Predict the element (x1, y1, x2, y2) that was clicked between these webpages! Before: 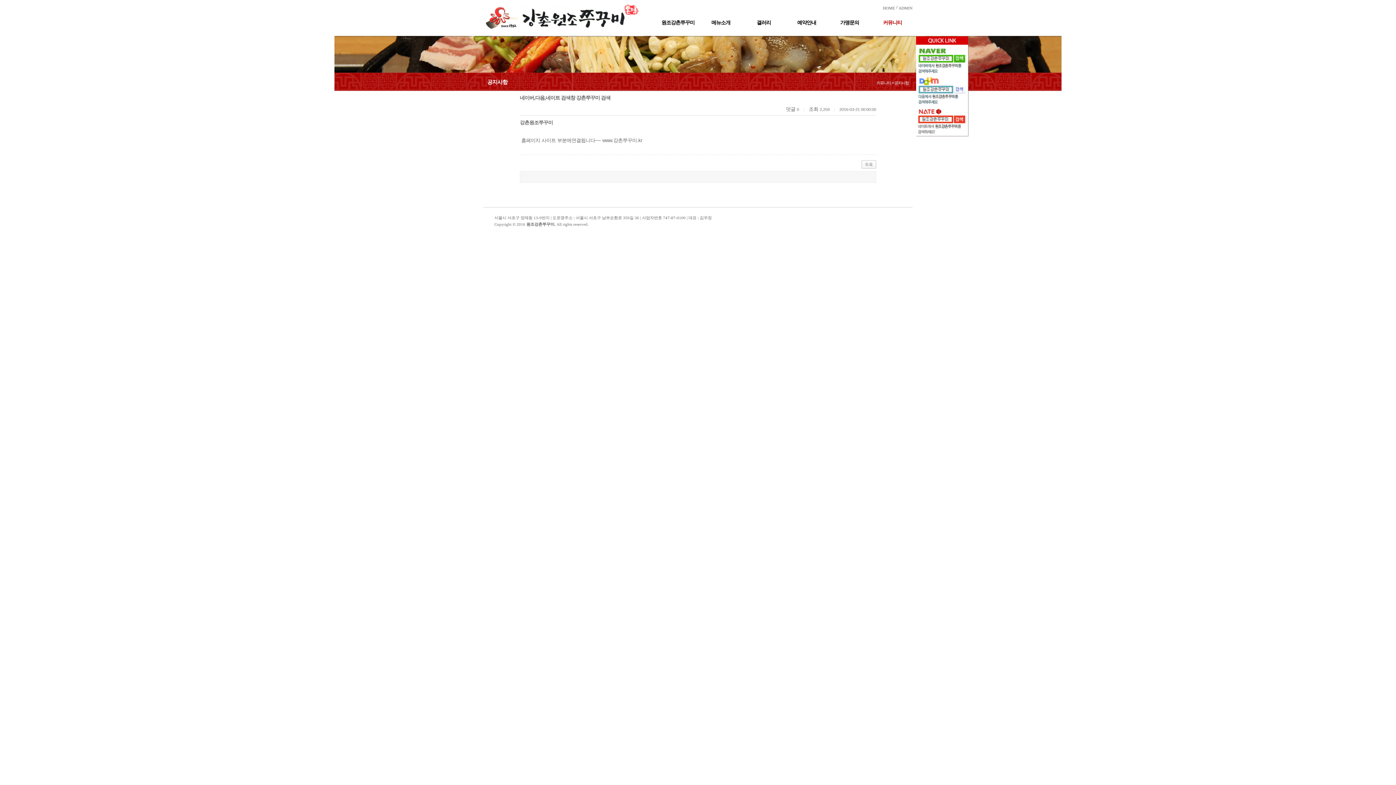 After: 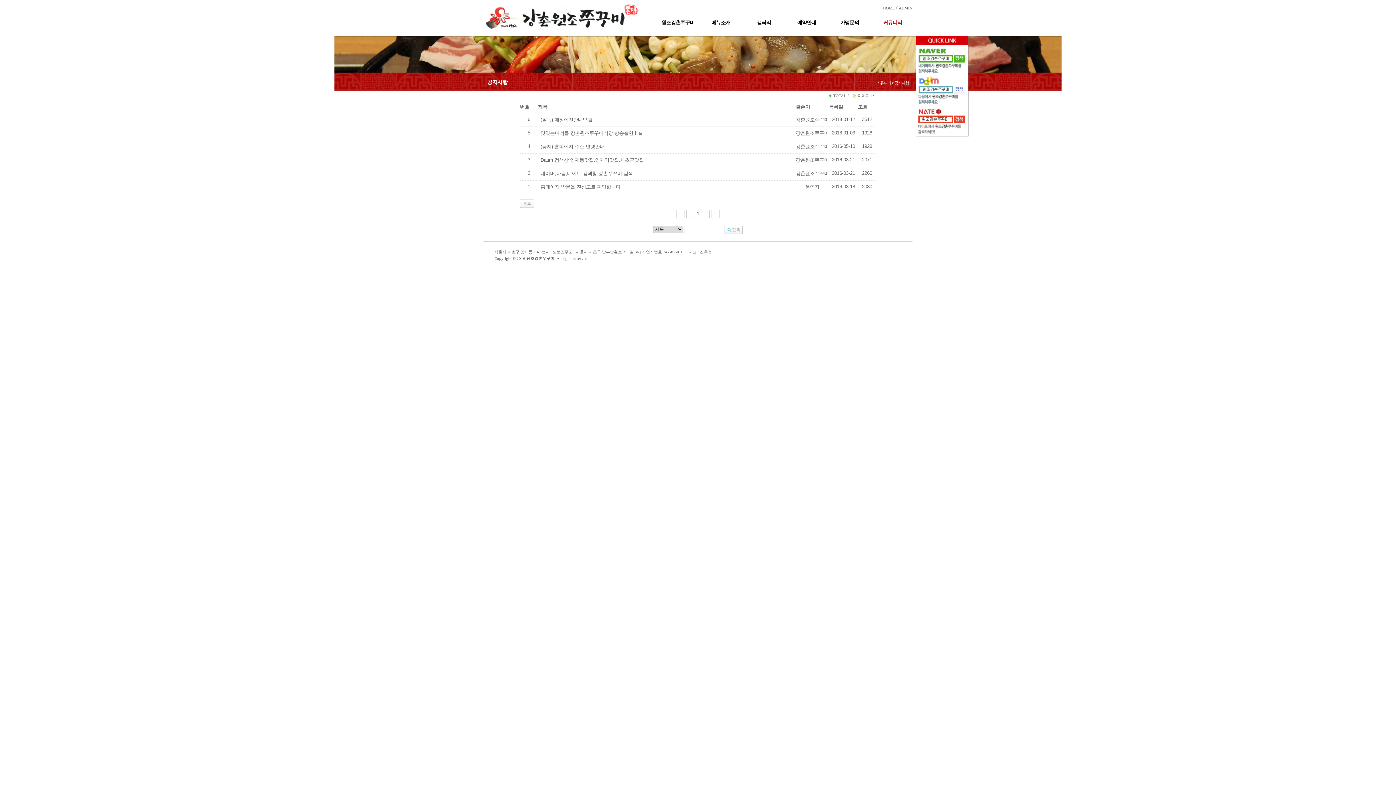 Action: bbox: (861, 161, 876, 166)